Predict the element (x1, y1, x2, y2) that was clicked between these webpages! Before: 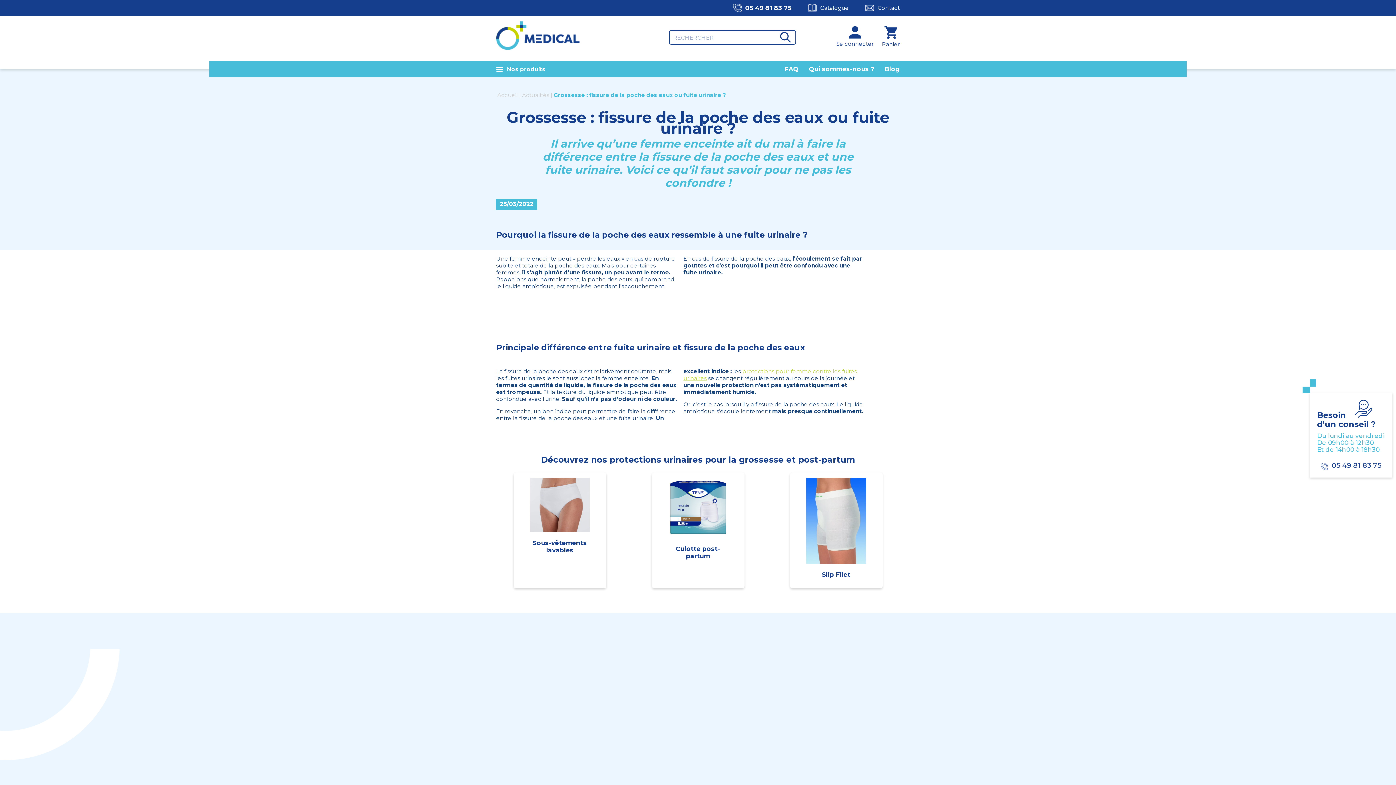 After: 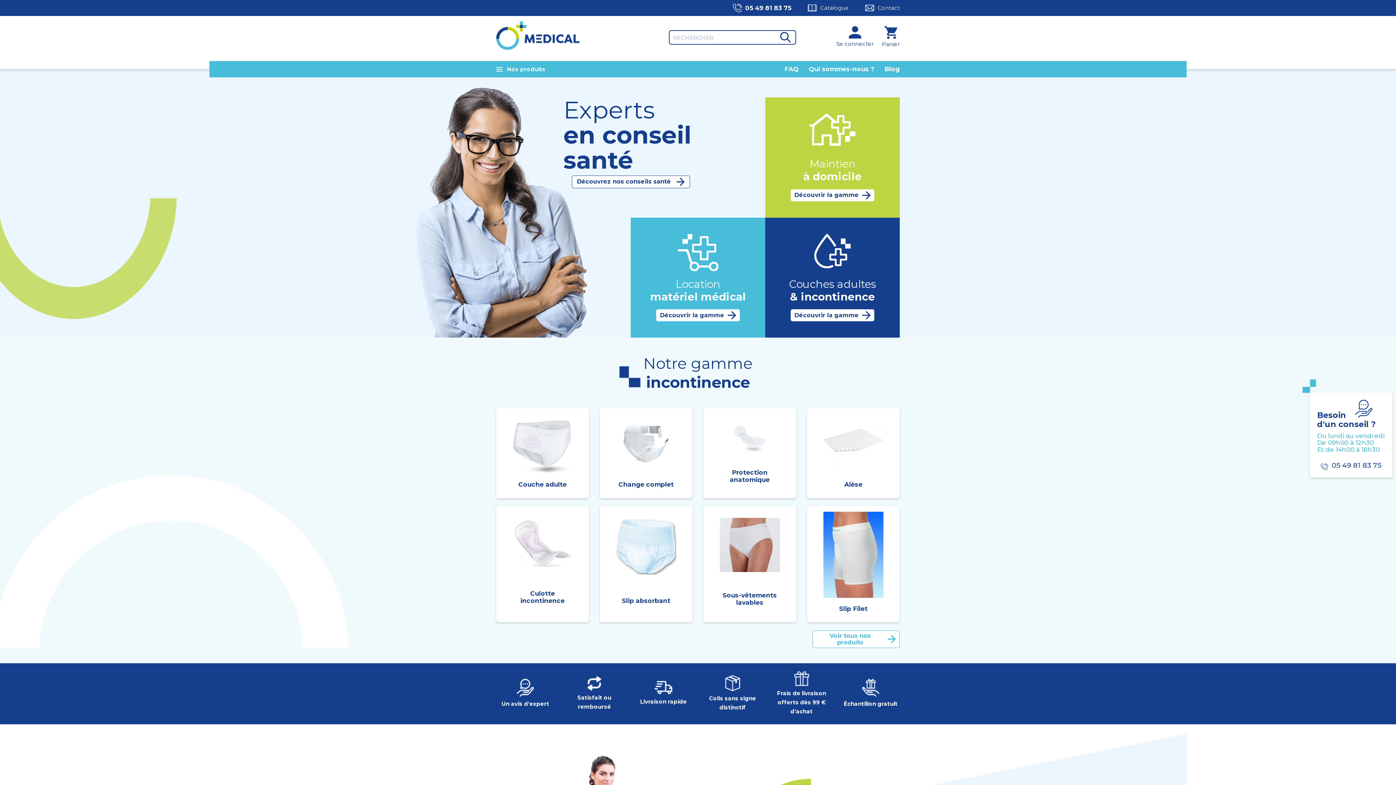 Action: bbox: (496, 44, 580, 51)